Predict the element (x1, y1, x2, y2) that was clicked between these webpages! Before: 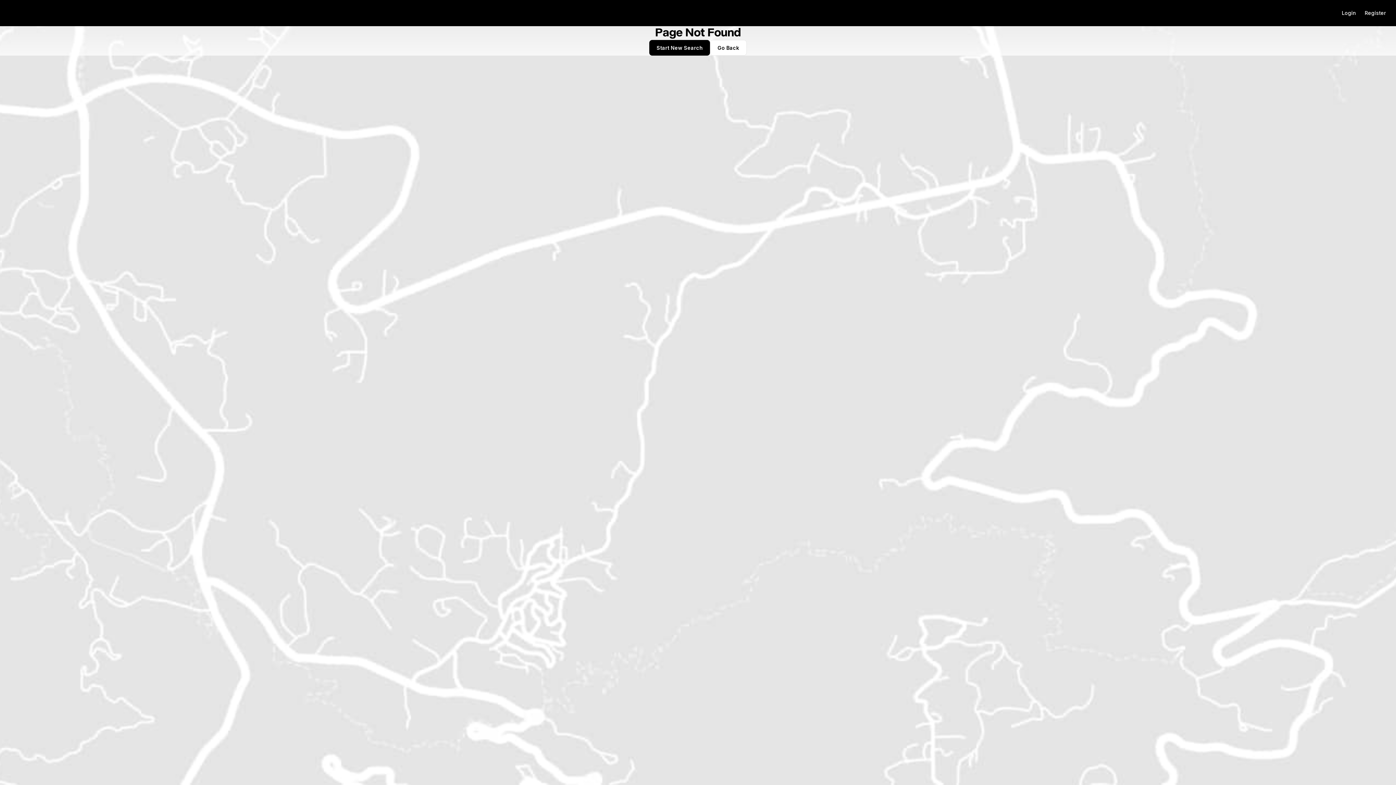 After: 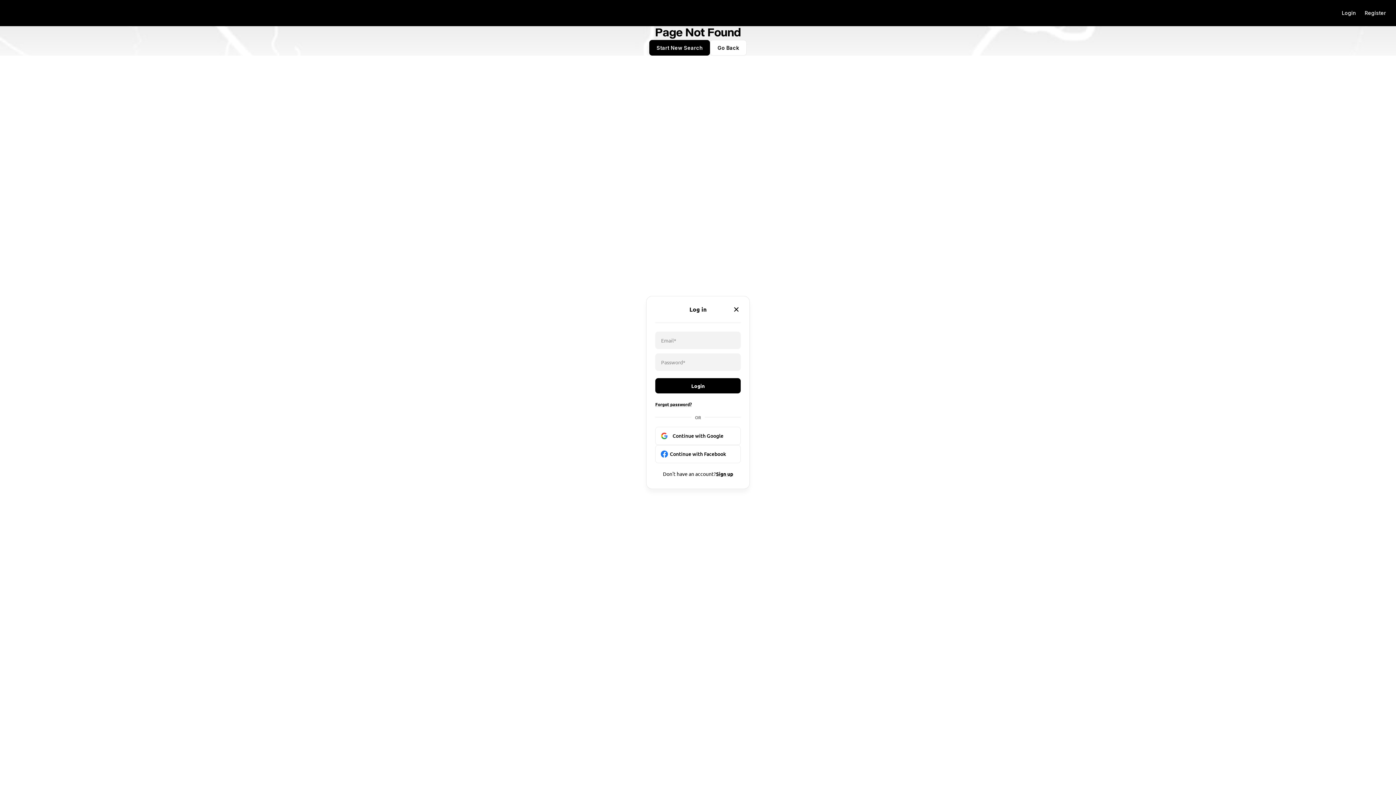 Action: bbox: (1337, 5, 1360, 20) label: Login